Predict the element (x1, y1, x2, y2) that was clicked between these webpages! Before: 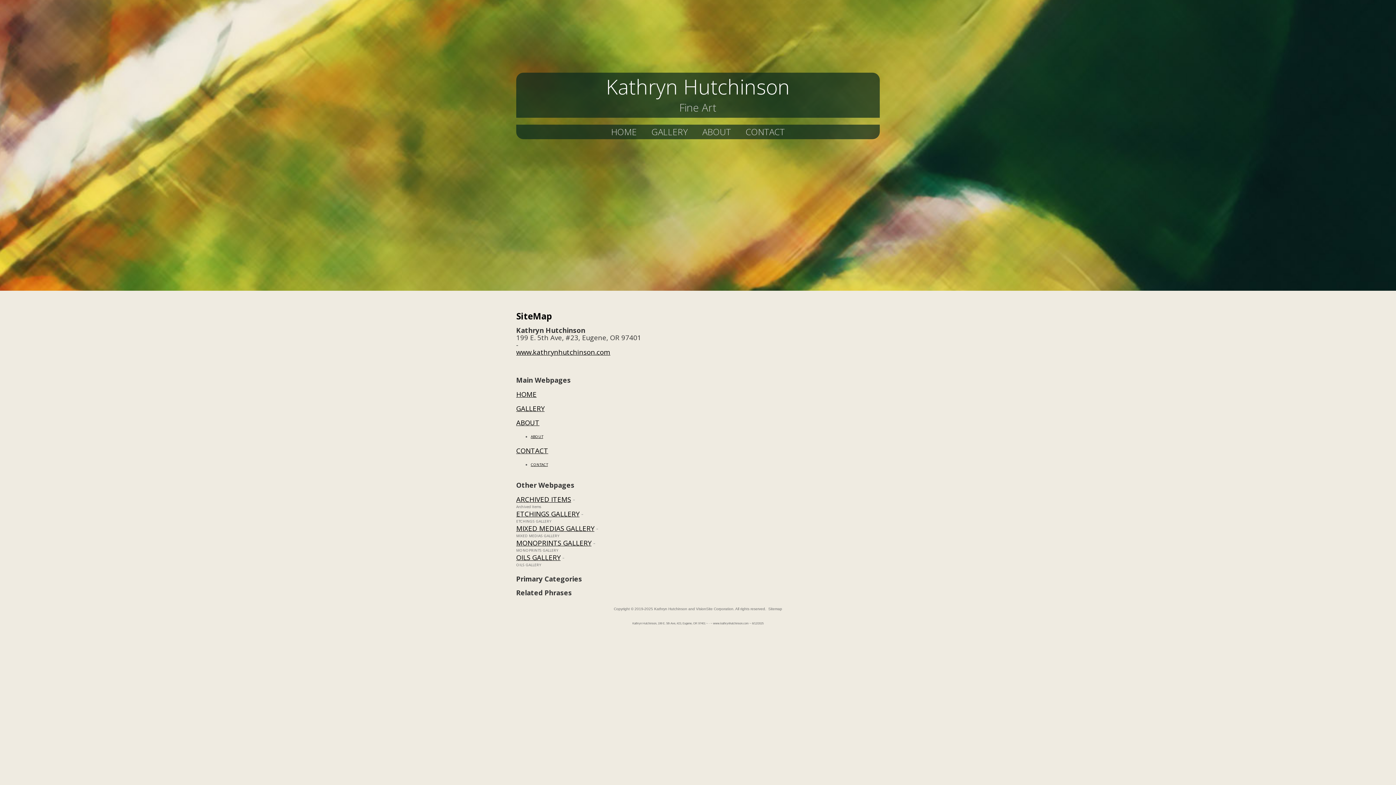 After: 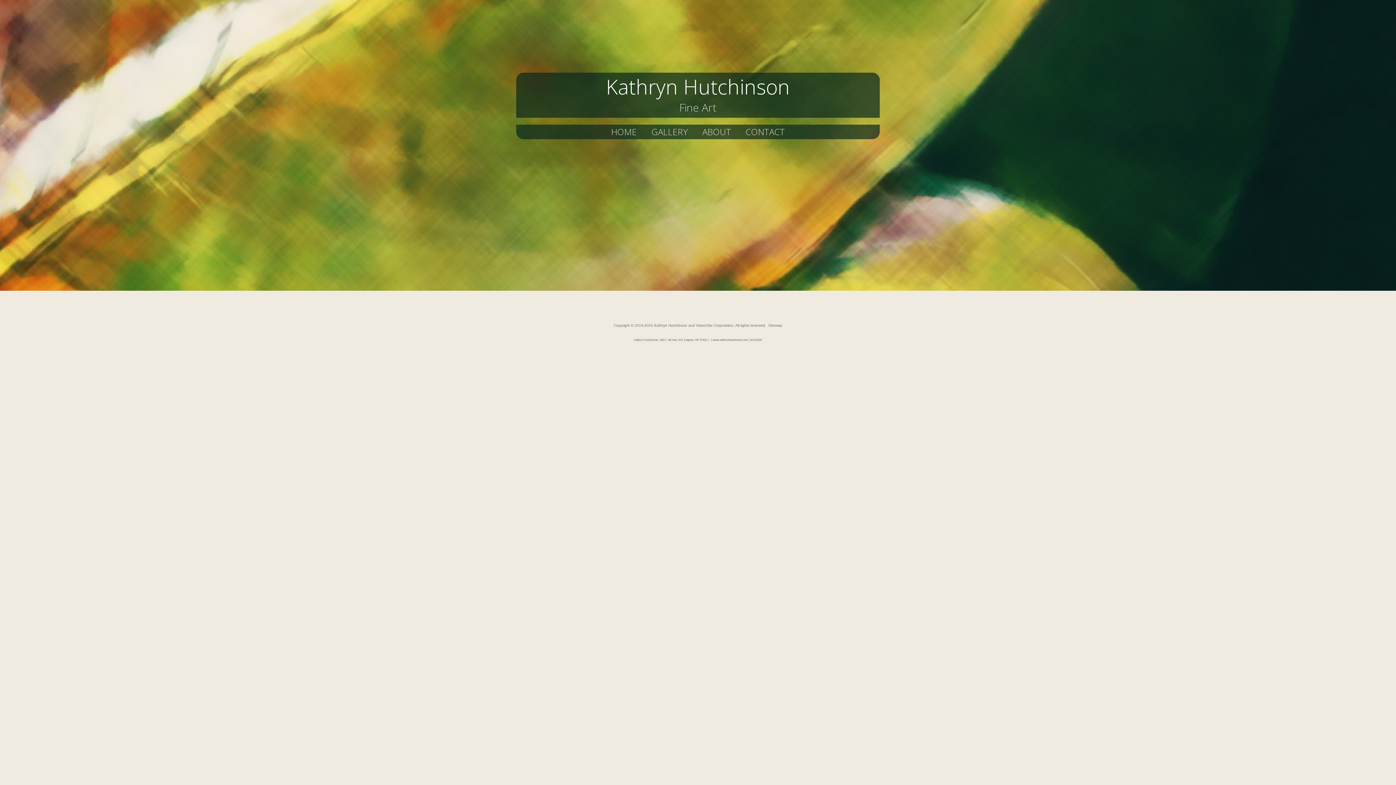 Action: bbox: (611, 125, 637, 137) label: HOME